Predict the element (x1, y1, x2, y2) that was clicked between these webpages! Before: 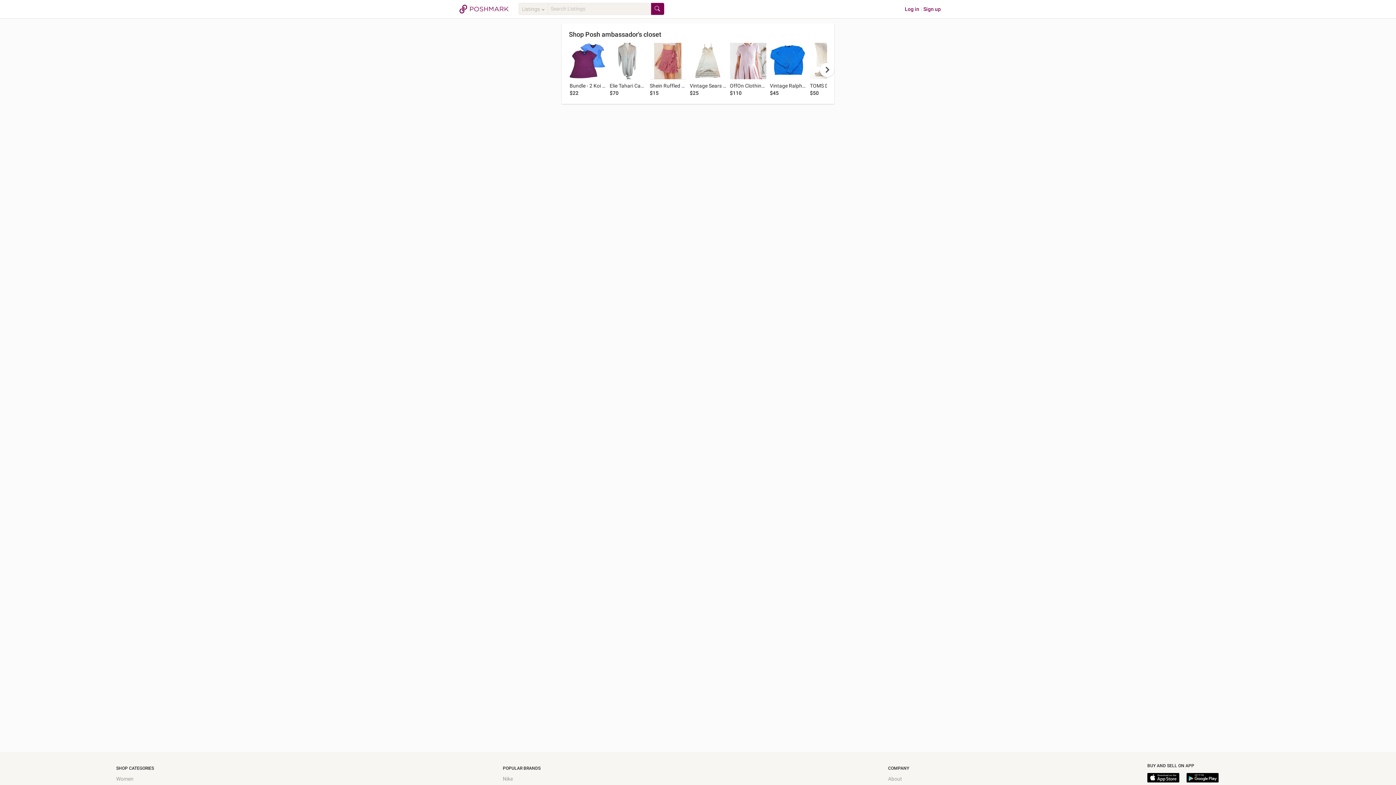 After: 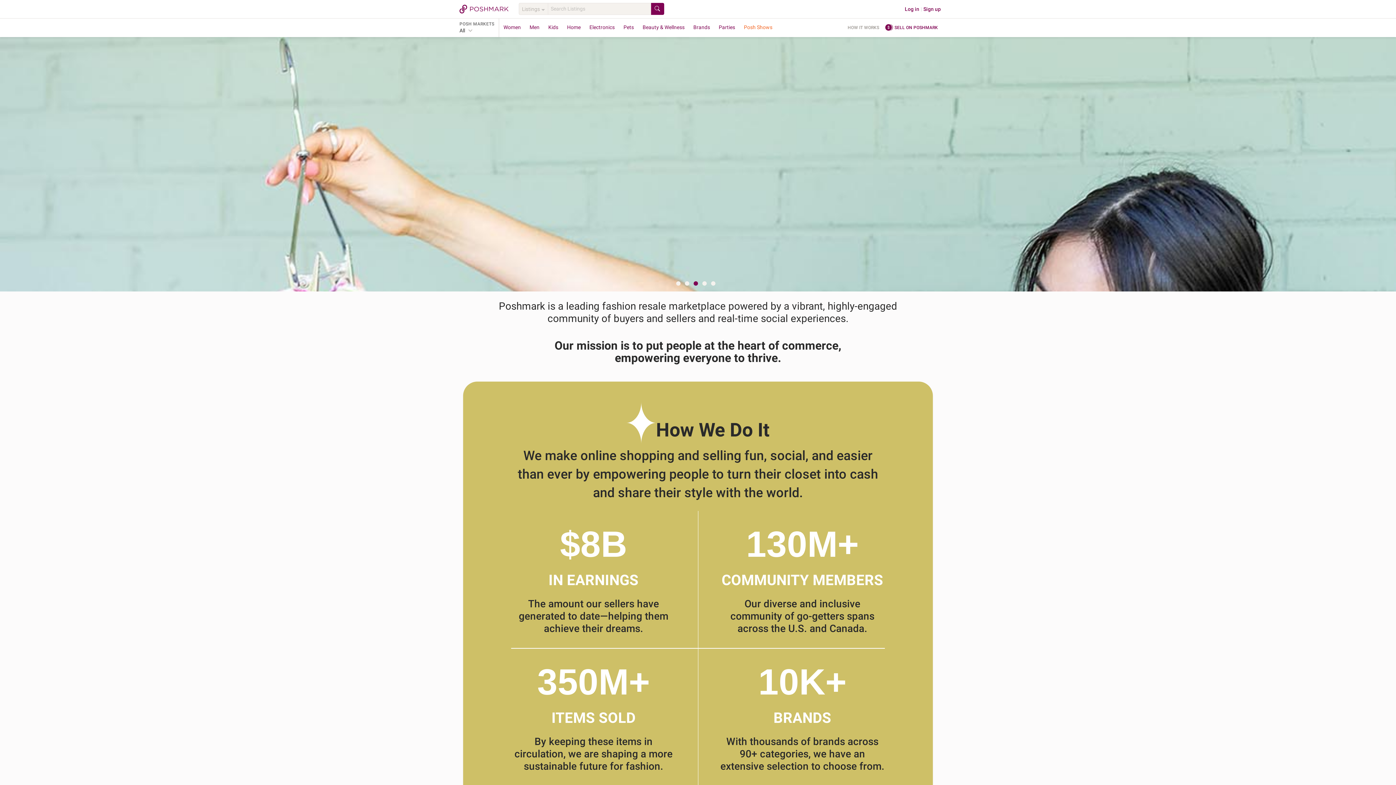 Action: label: About bbox: (888, 776, 902, 782)